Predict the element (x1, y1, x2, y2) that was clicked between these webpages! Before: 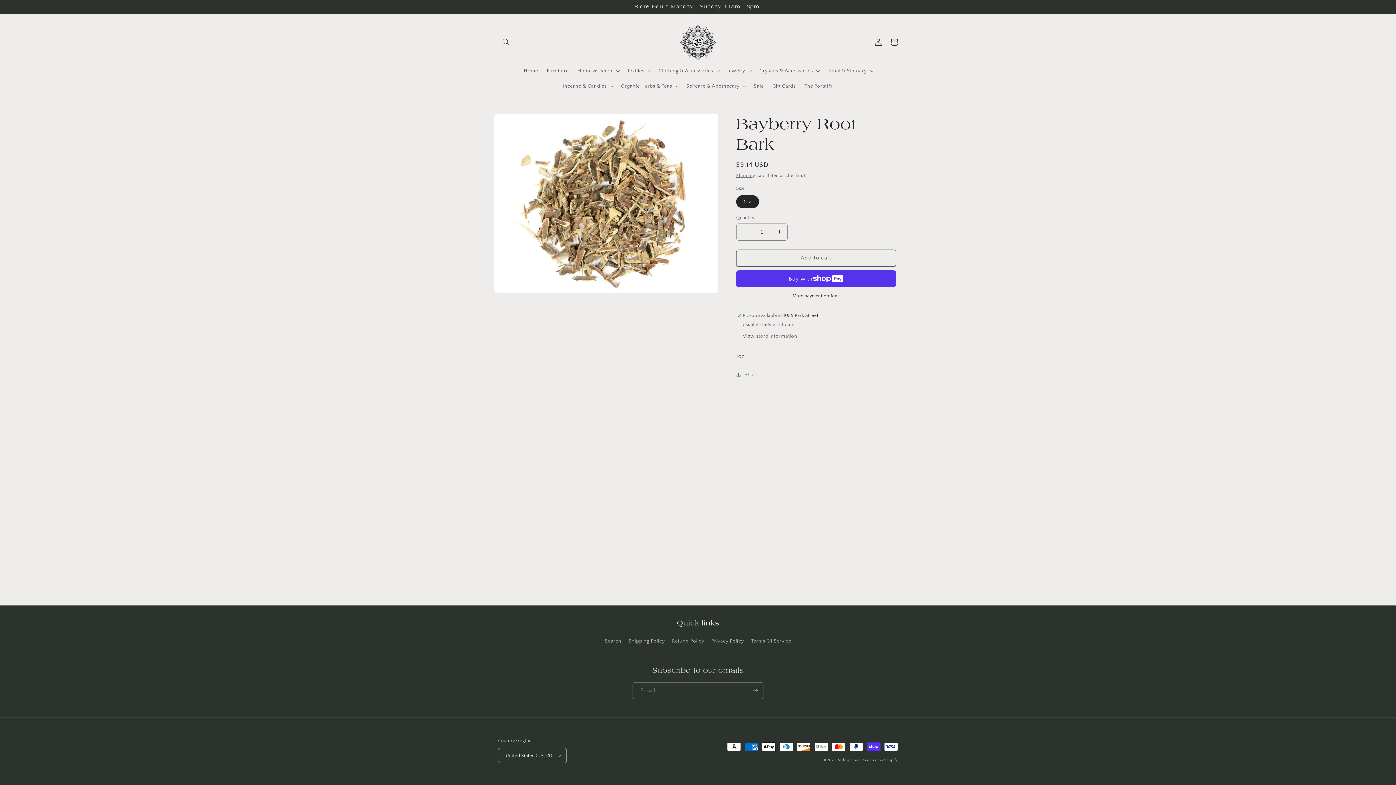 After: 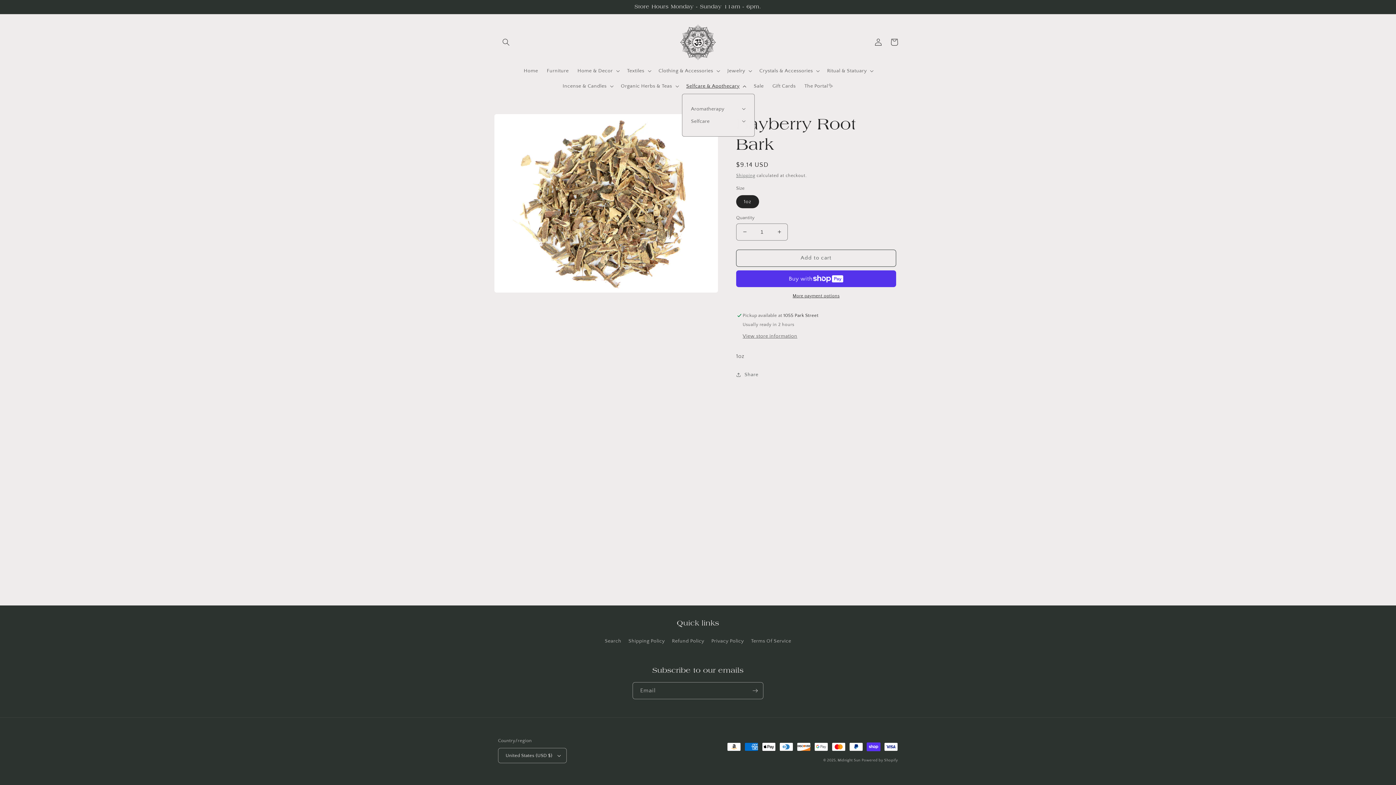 Action: bbox: (682, 78, 749, 93) label: Selfcare & Apothecary